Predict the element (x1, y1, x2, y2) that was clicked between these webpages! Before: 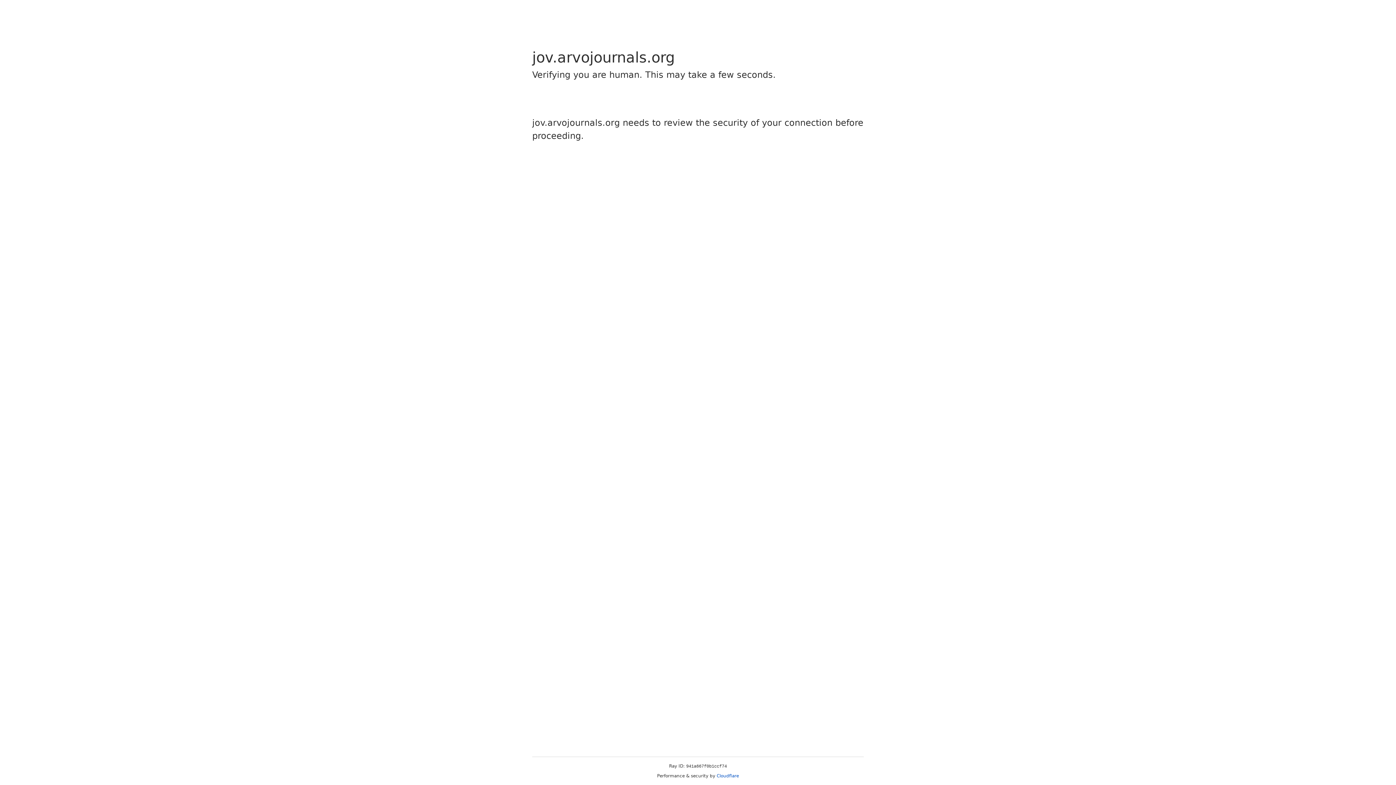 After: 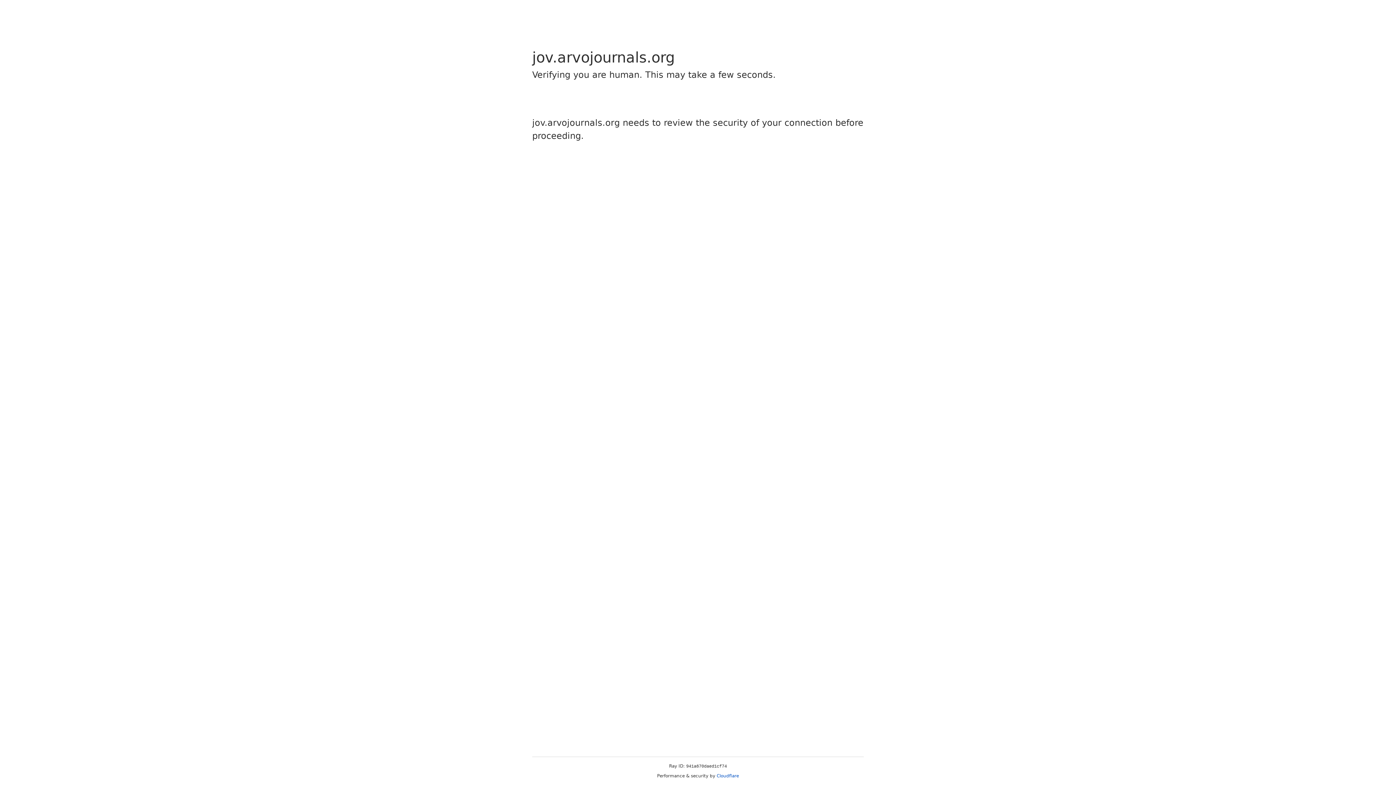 Action: label: Cloudflare bbox: (716, 773, 739, 778)